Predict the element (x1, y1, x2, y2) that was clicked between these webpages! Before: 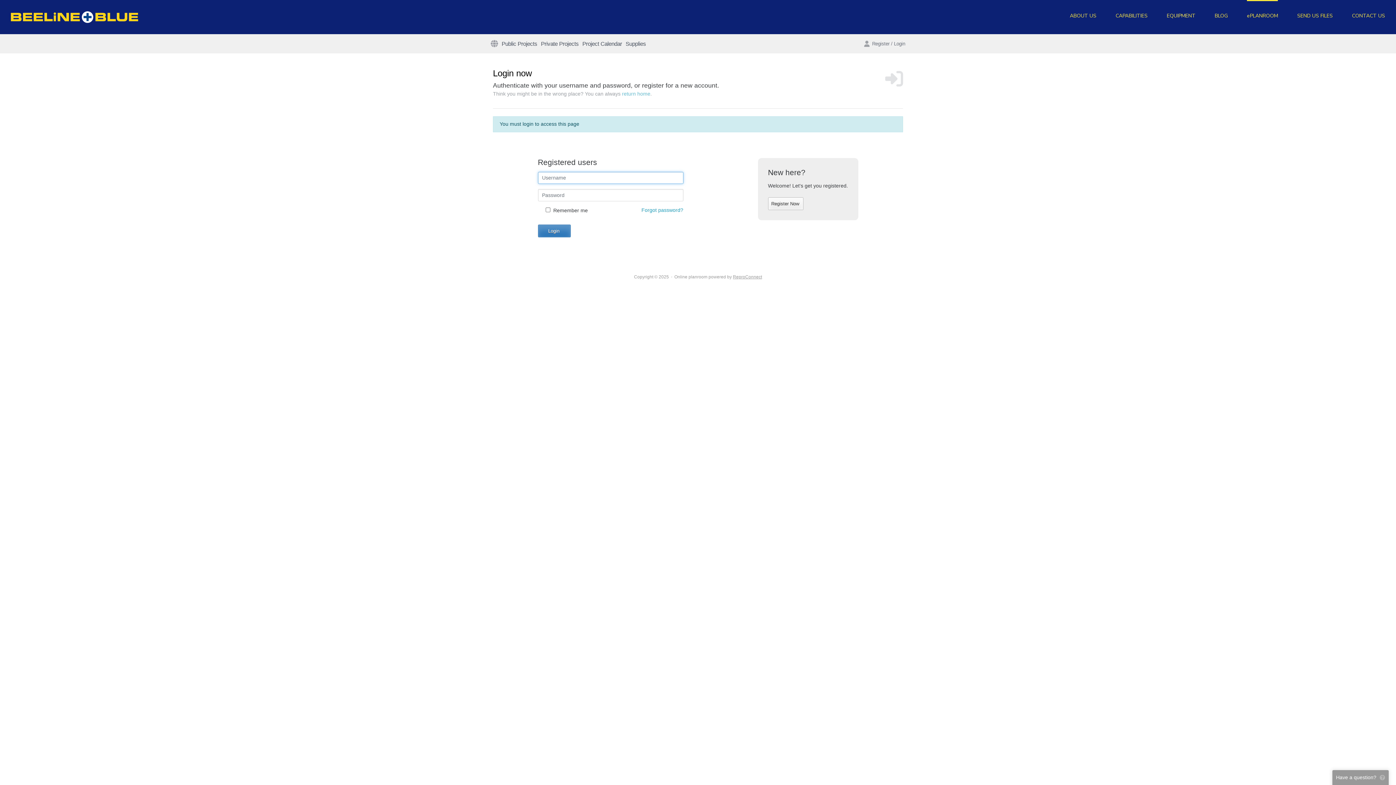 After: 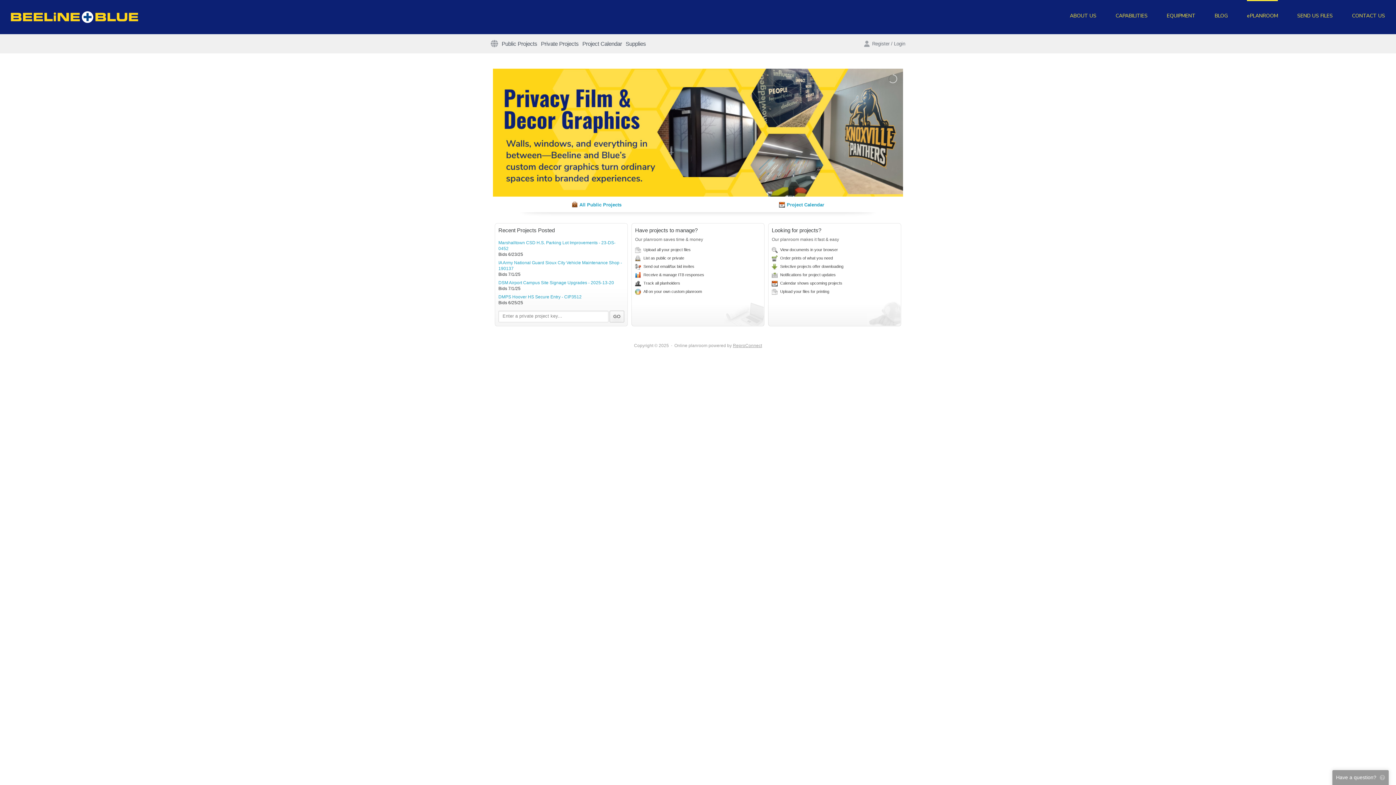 Action: bbox: (489, 38, 500, 49)